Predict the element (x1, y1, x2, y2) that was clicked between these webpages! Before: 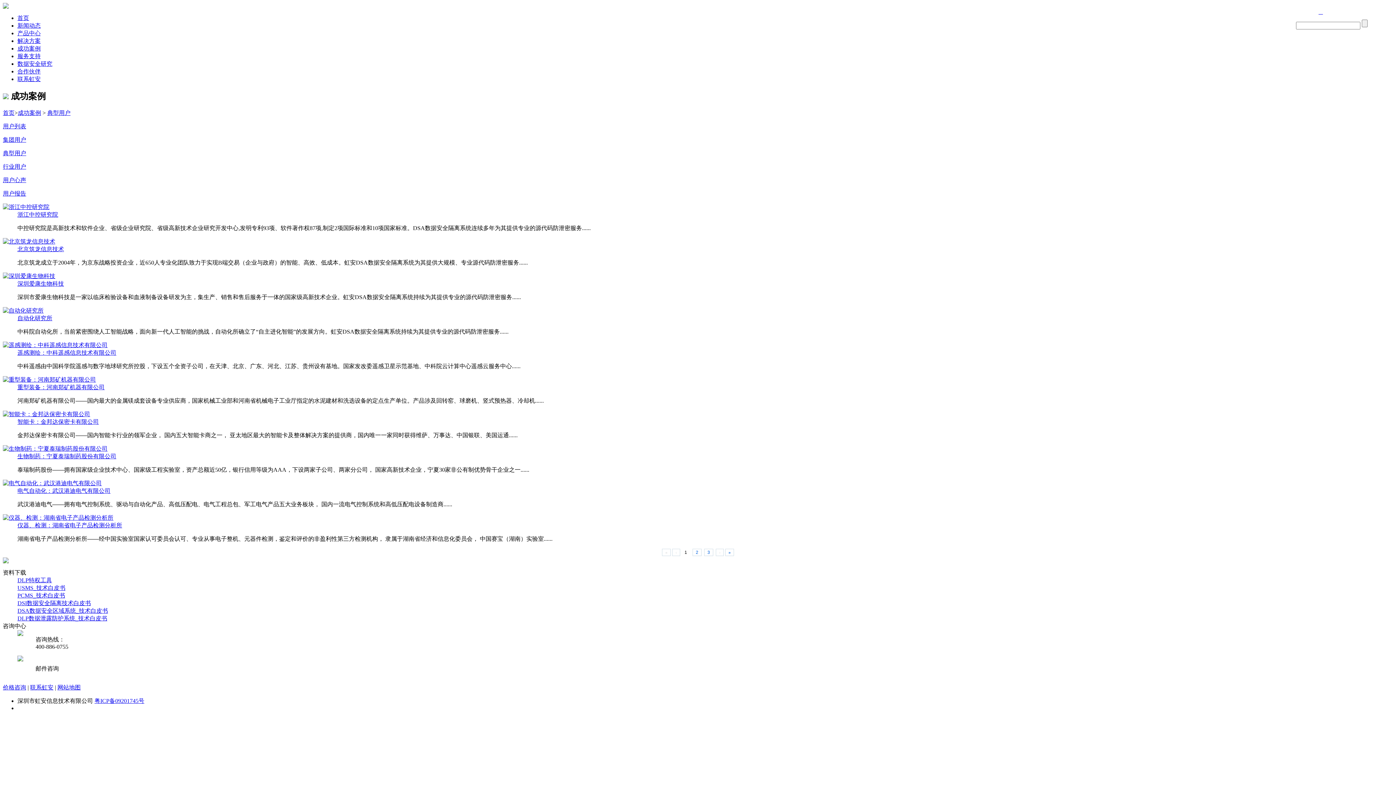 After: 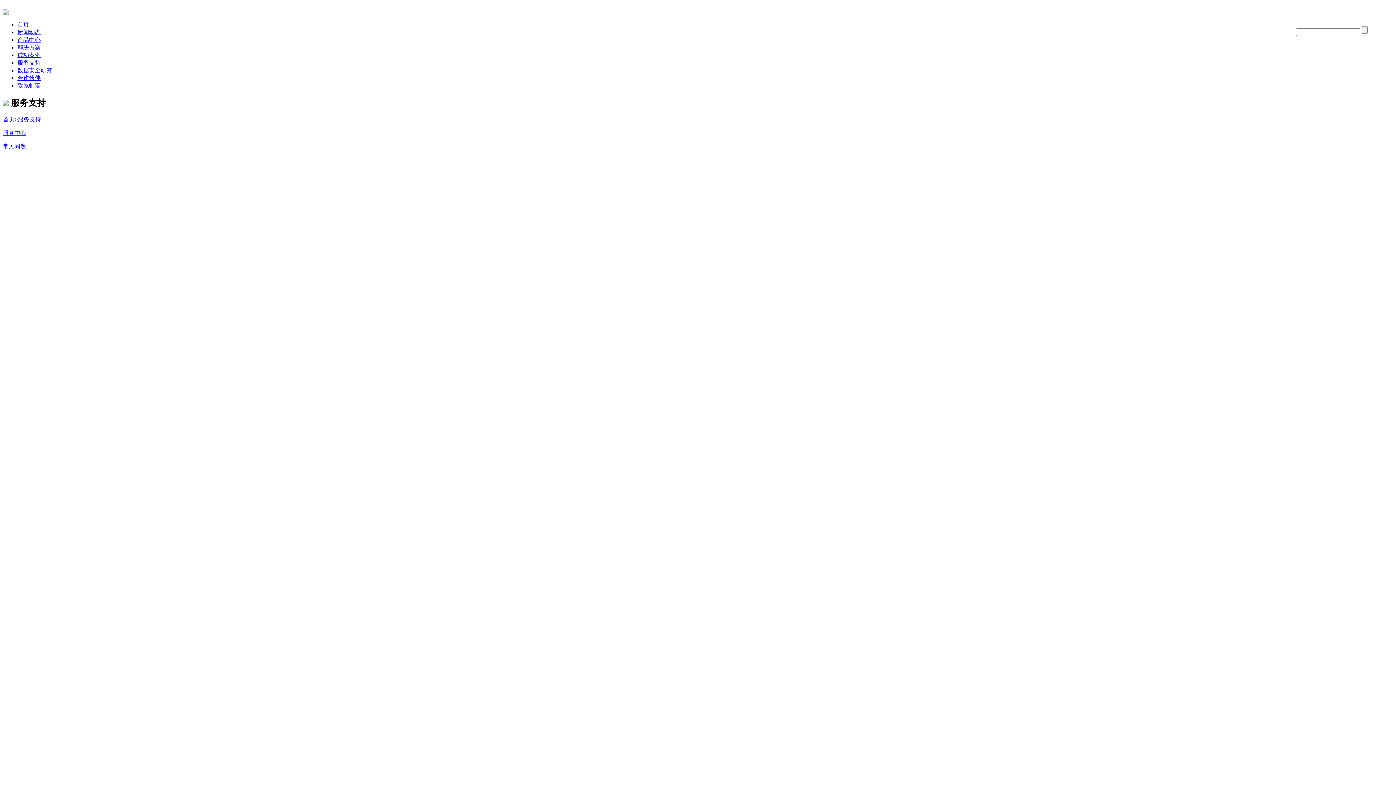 Action: bbox: (17, 53, 40, 59) label: 服务支持